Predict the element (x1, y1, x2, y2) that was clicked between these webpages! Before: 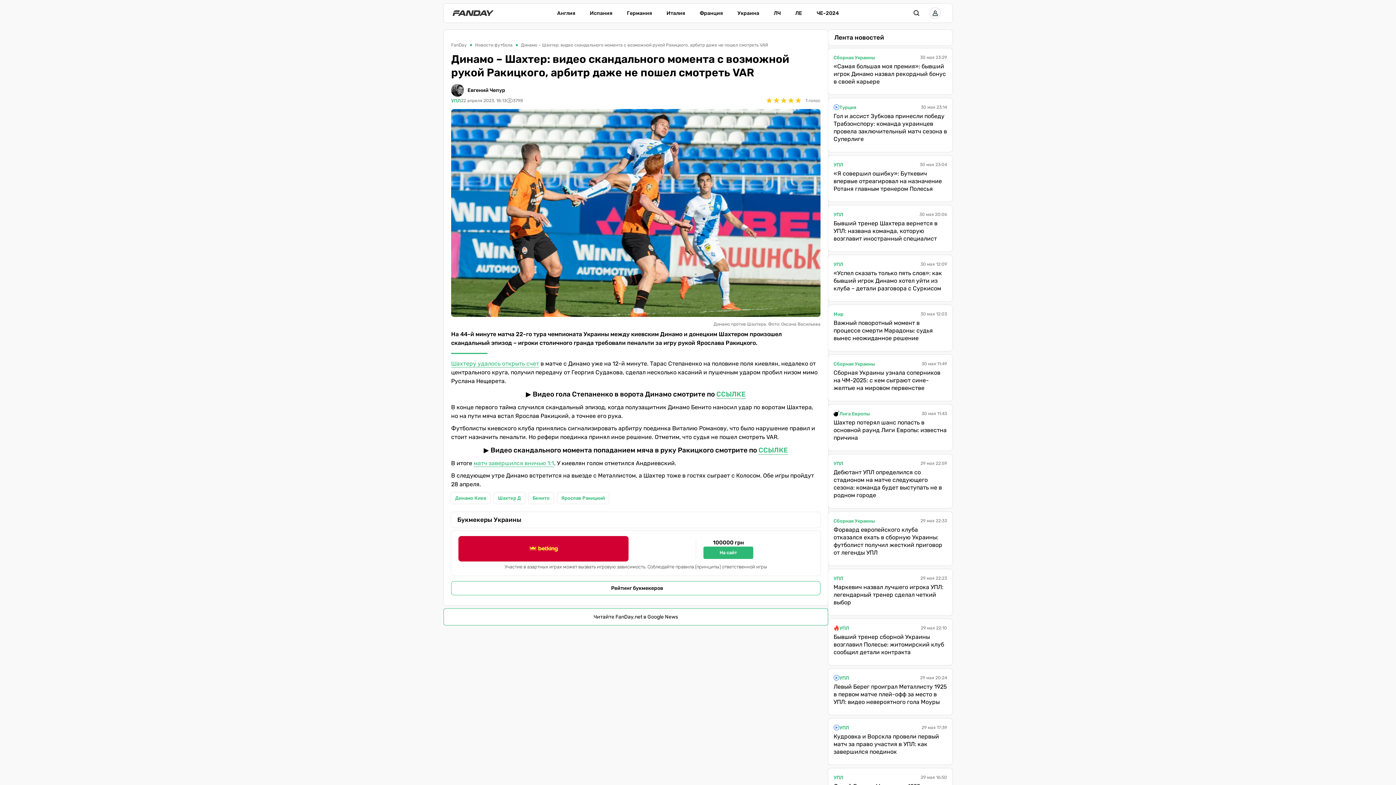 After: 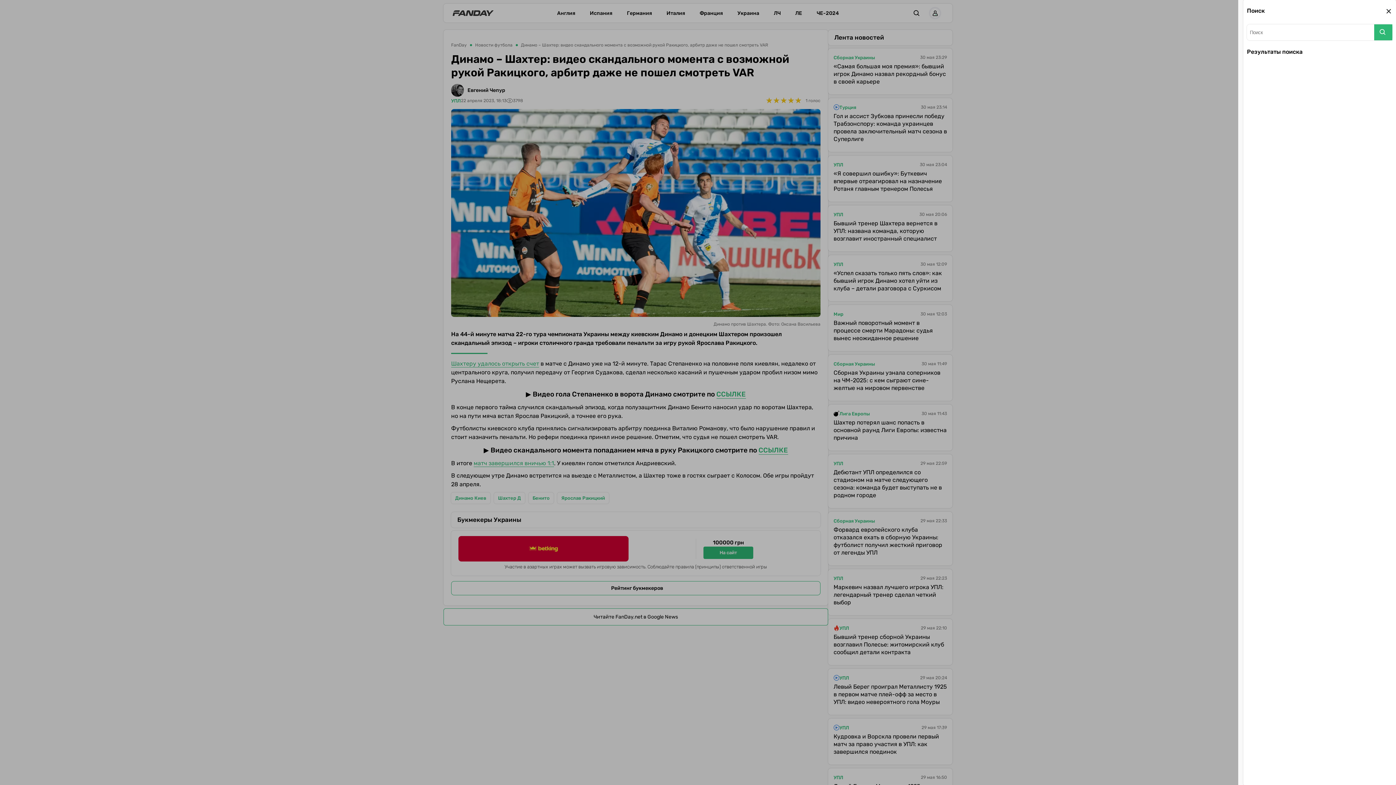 Action: bbox: (913, 10, 919, 16)